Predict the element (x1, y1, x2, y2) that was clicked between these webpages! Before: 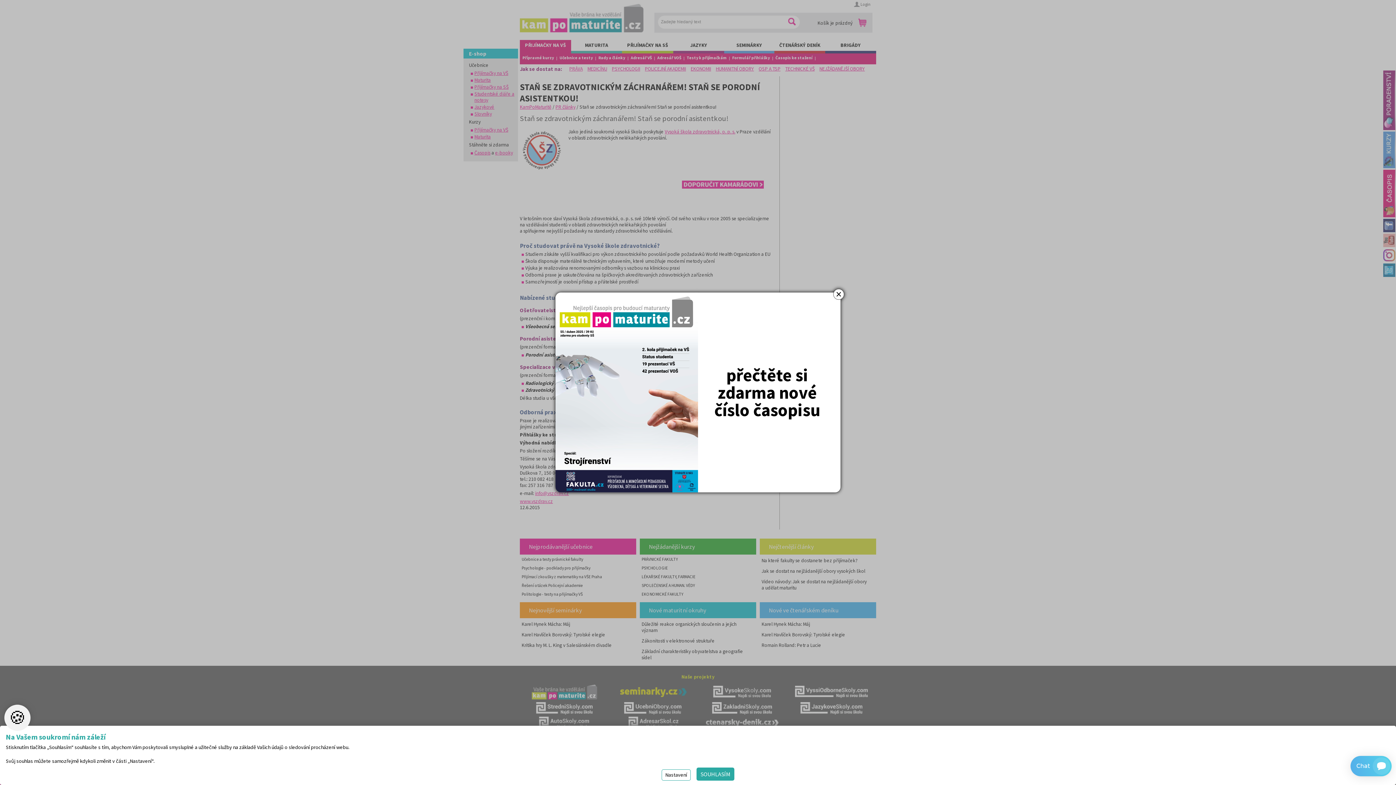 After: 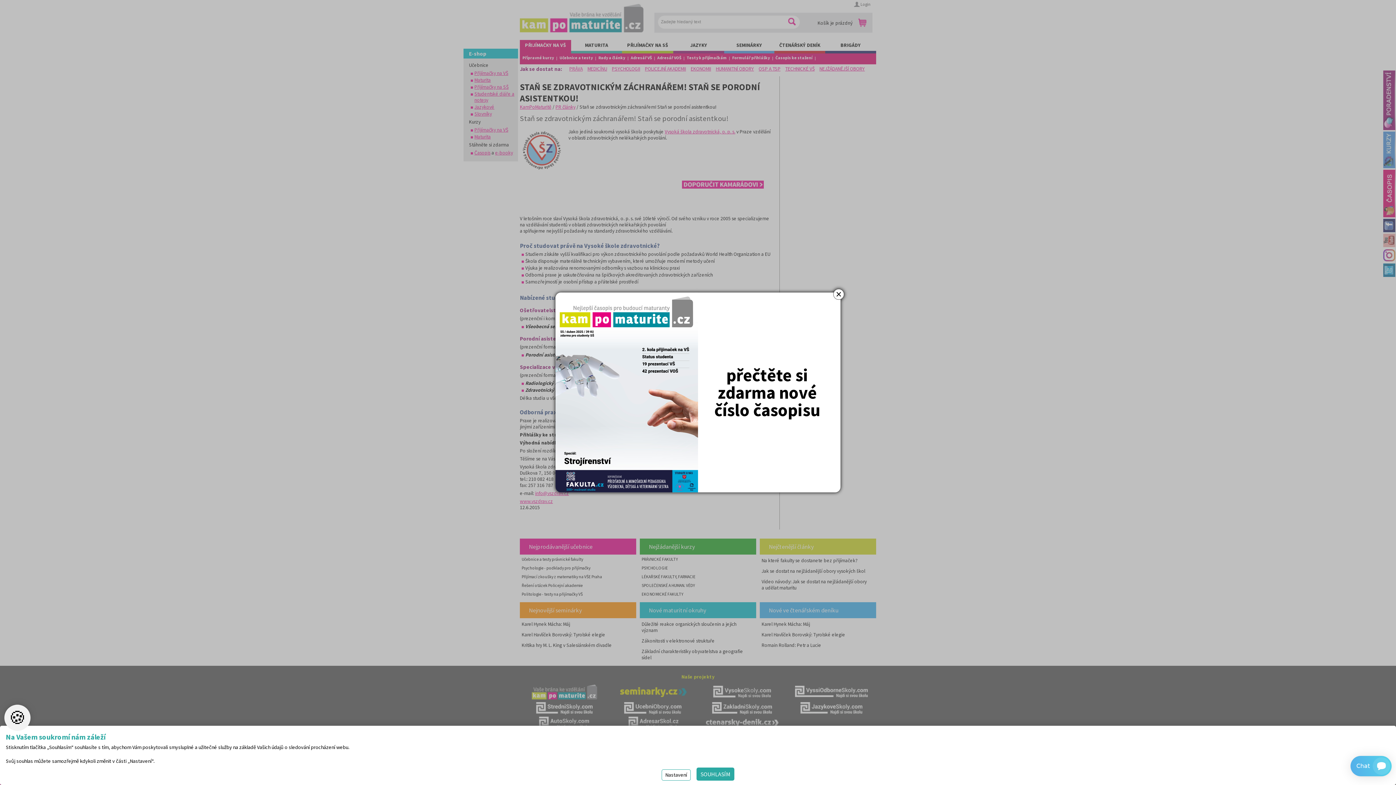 Action: bbox: (555, 292, 840, 492)